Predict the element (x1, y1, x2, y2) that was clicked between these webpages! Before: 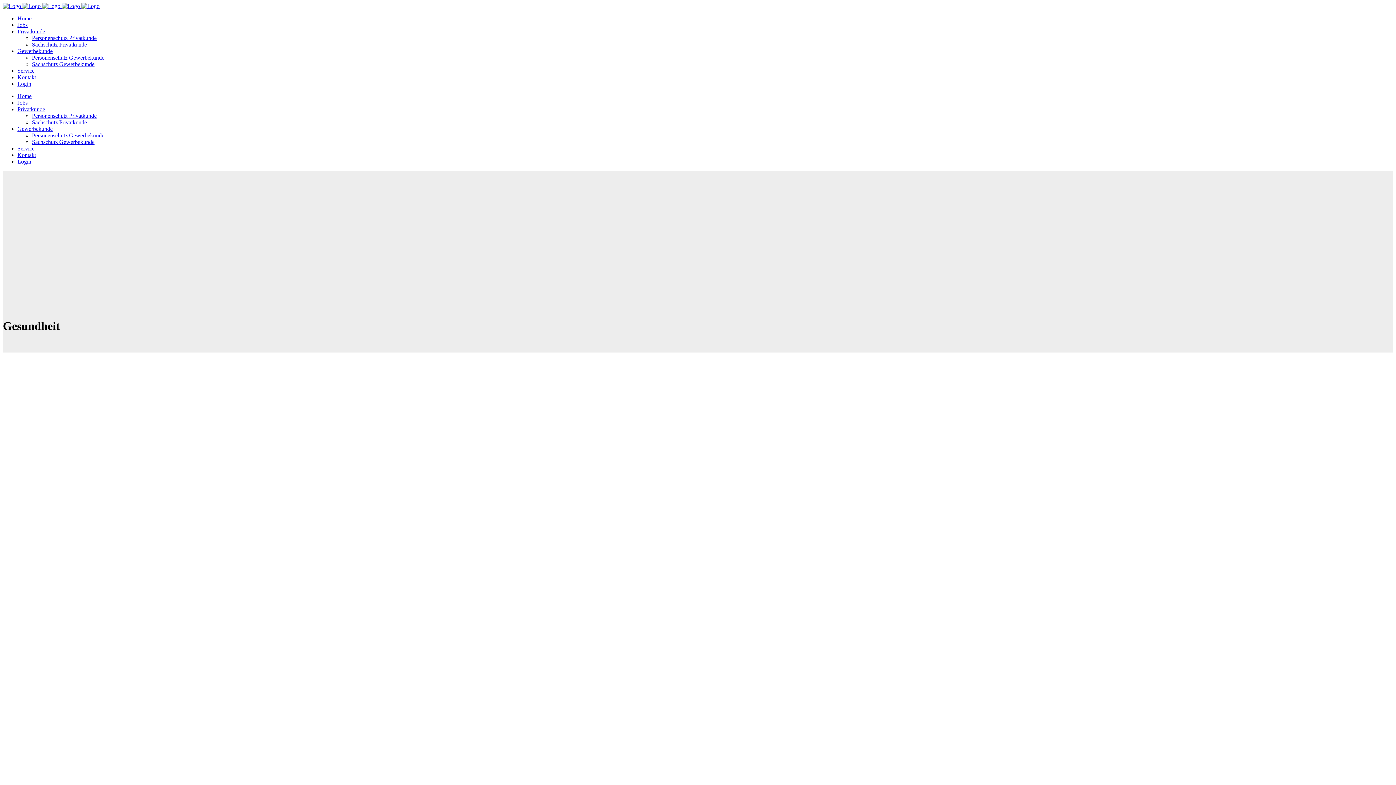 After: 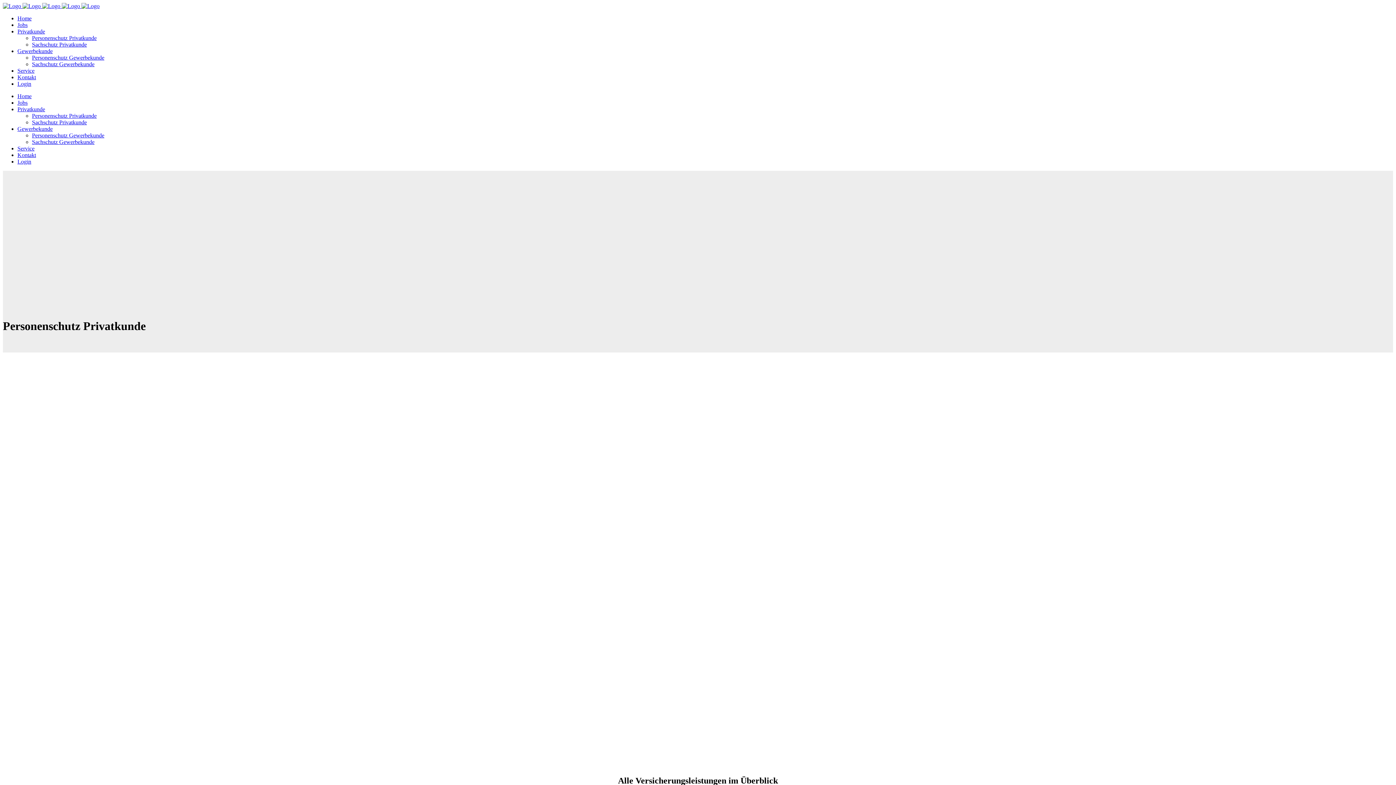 Action: label: Personenschutz Privatkunde bbox: (32, 112, 96, 118)